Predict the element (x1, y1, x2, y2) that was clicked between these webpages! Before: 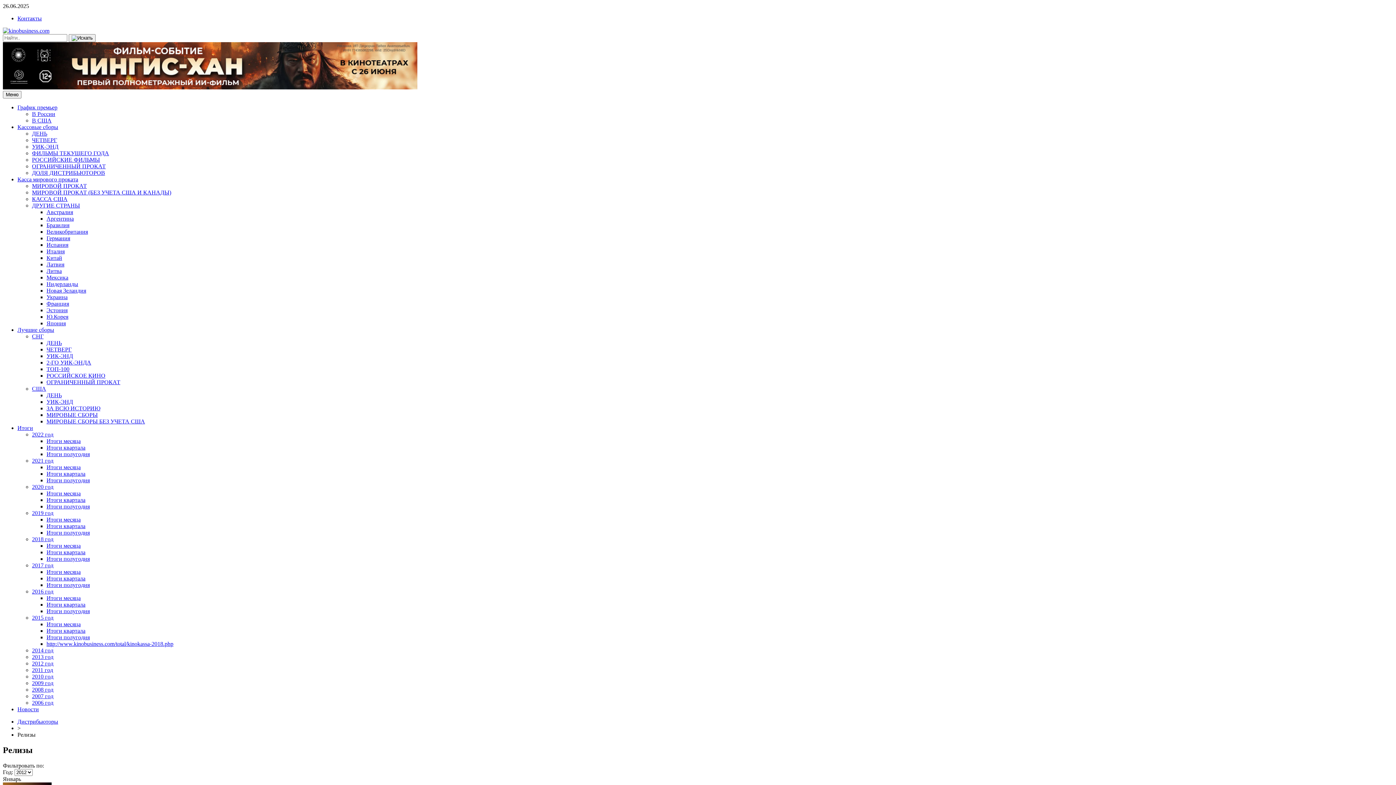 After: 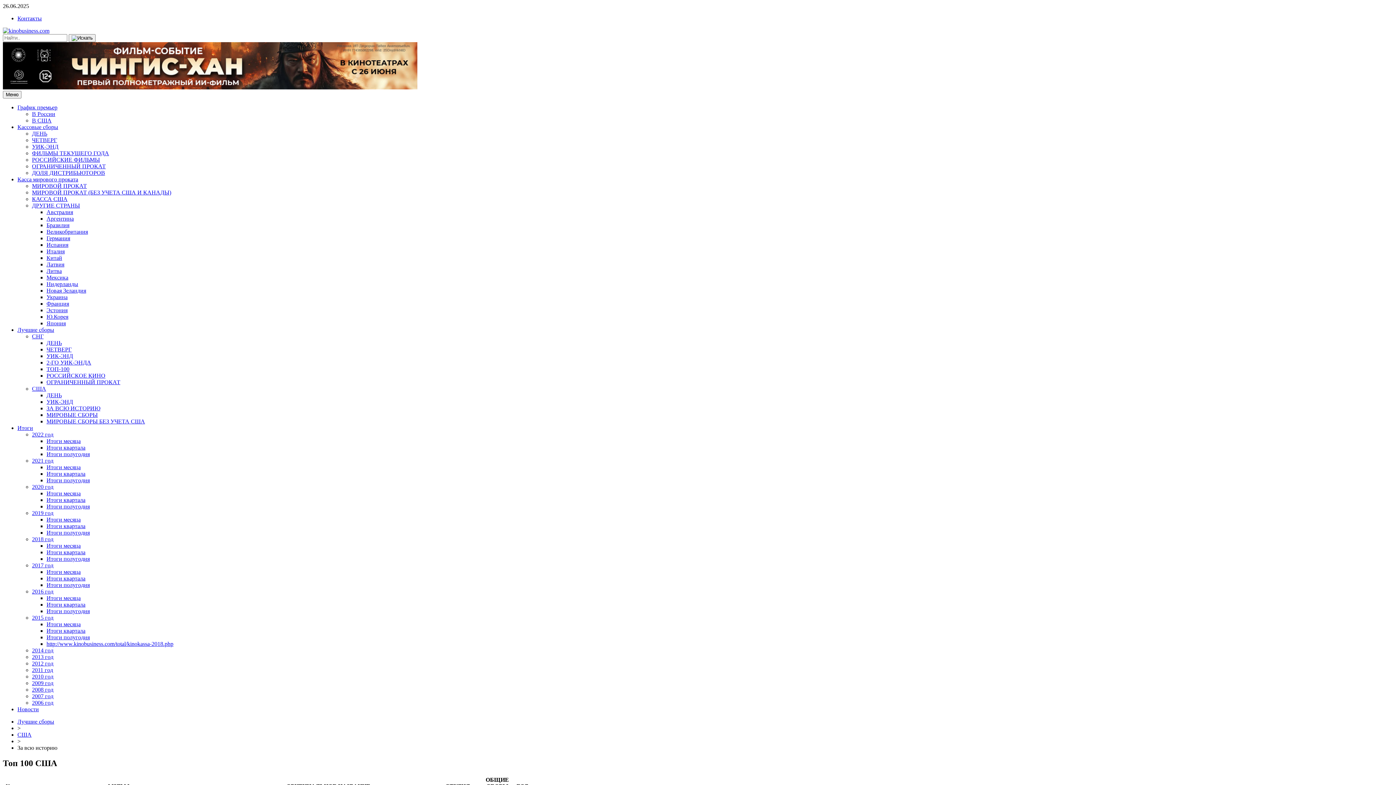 Action: label: ЗА ВСЮ ИСТОРИЮ bbox: (46, 405, 100, 411)